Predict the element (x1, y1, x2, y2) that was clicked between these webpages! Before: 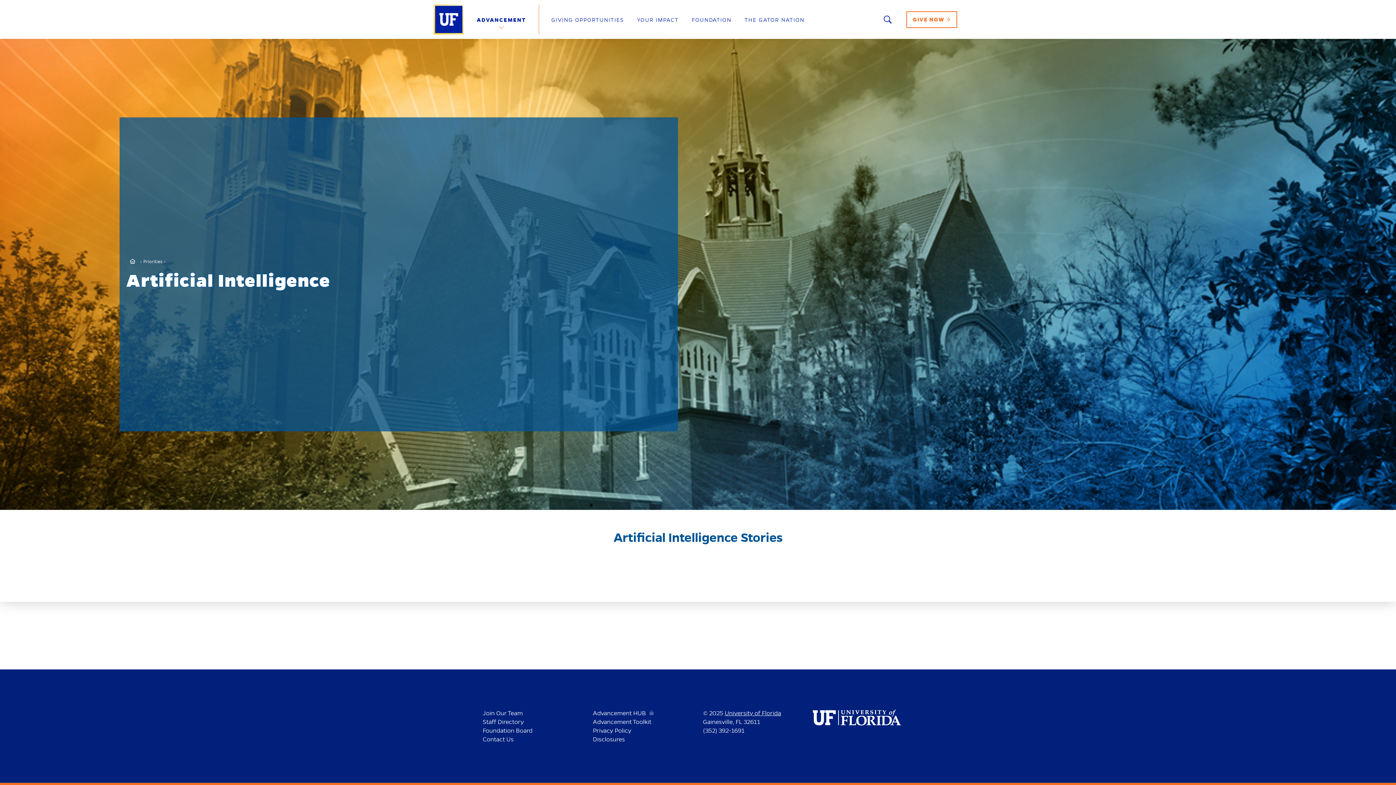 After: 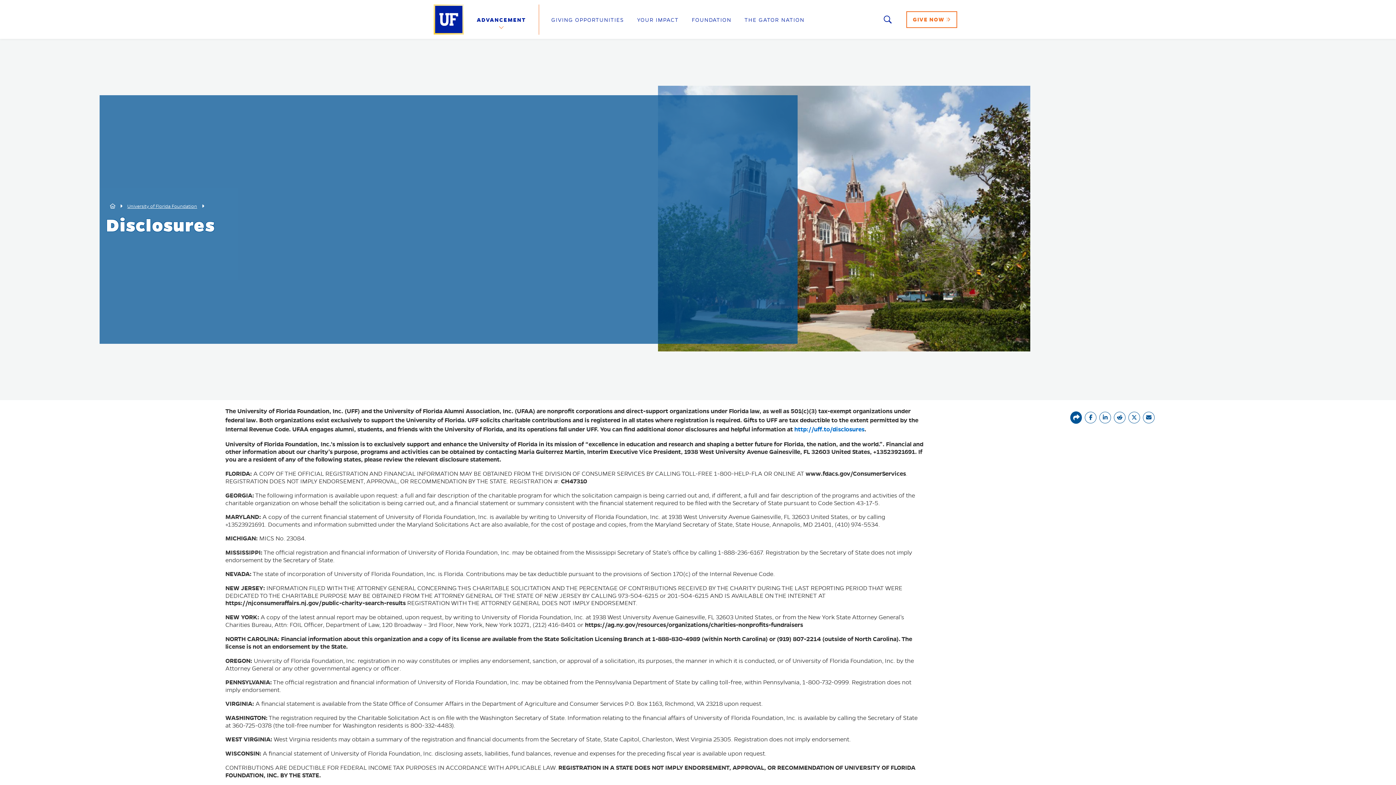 Action: bbox: (592, 736, 624, 743) label: Disclosures